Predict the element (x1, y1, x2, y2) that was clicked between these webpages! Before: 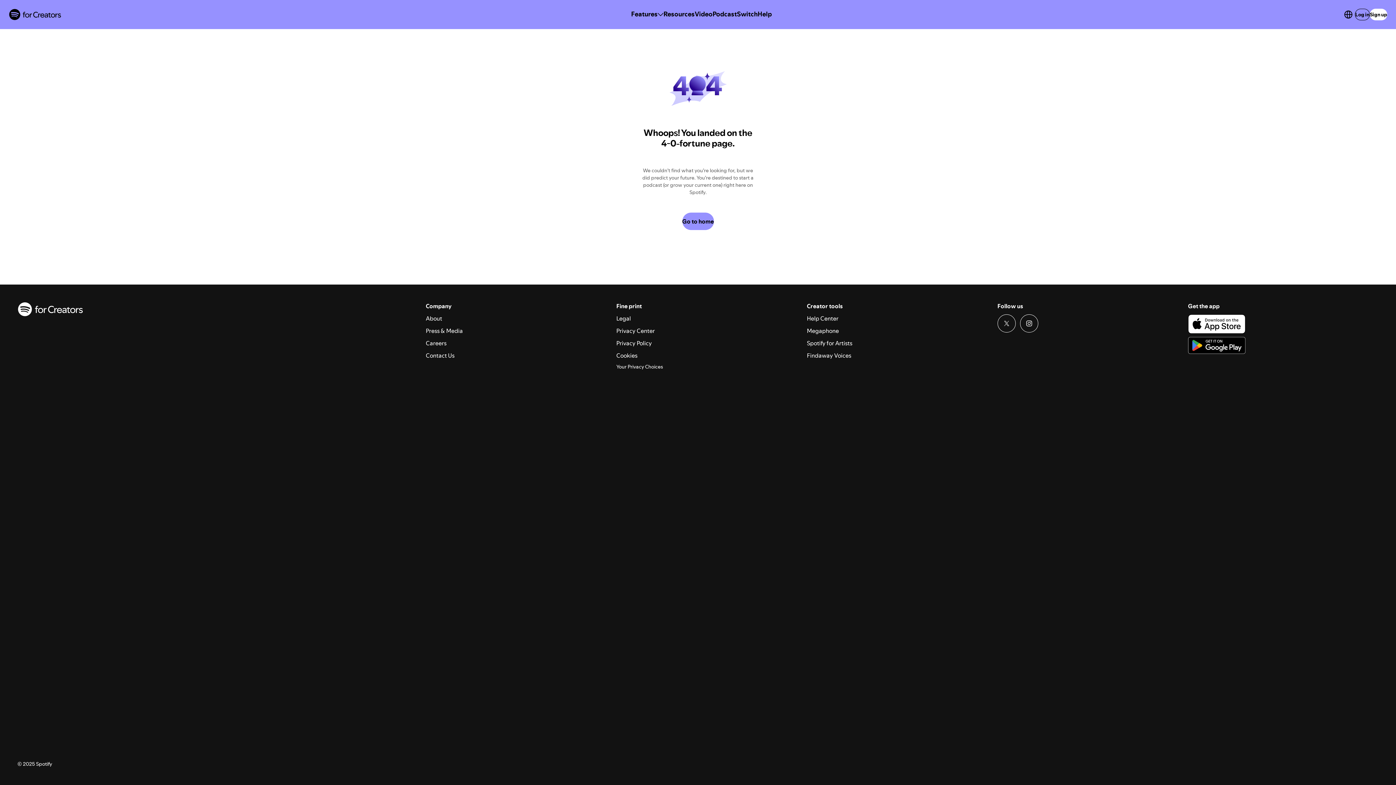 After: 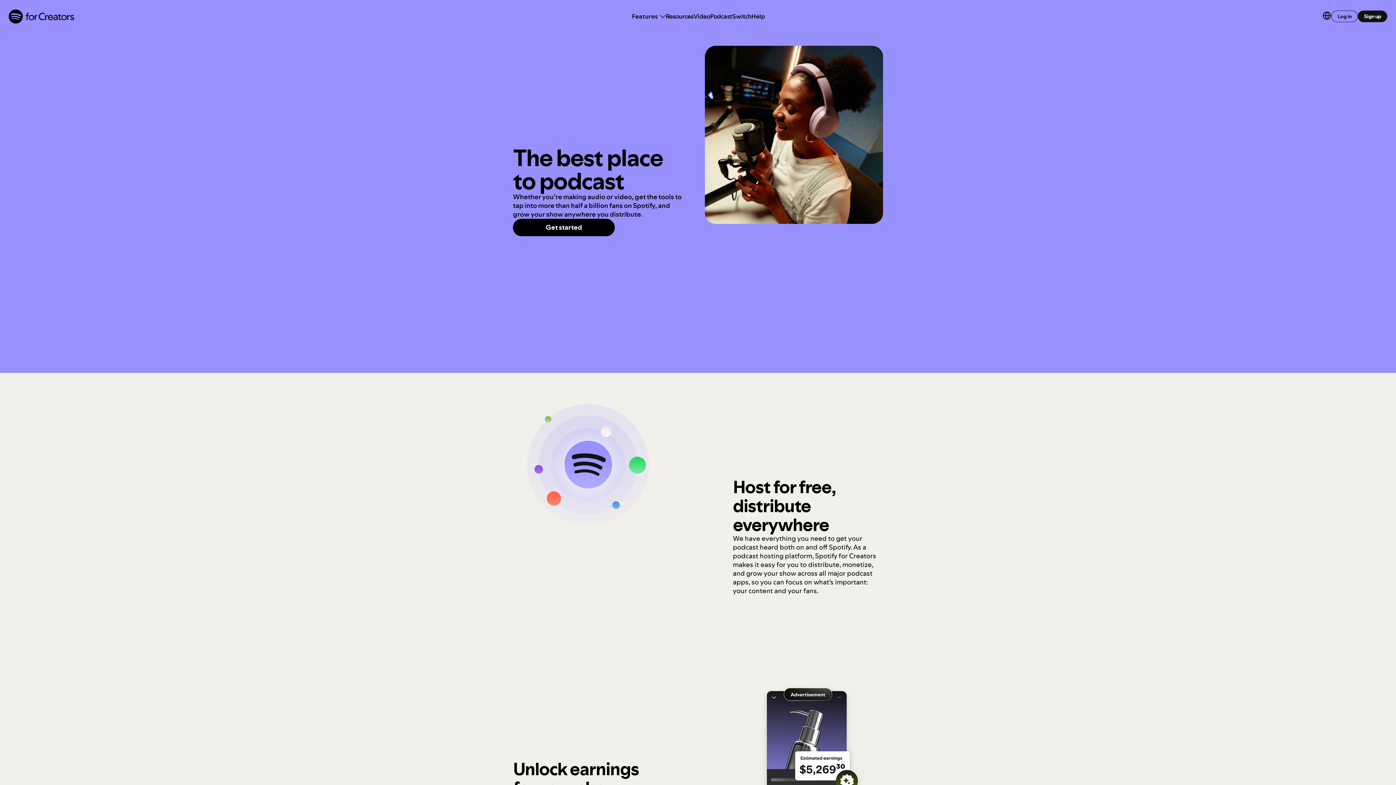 Action: bbox: (712, 9, 737, 19) label: Podcast